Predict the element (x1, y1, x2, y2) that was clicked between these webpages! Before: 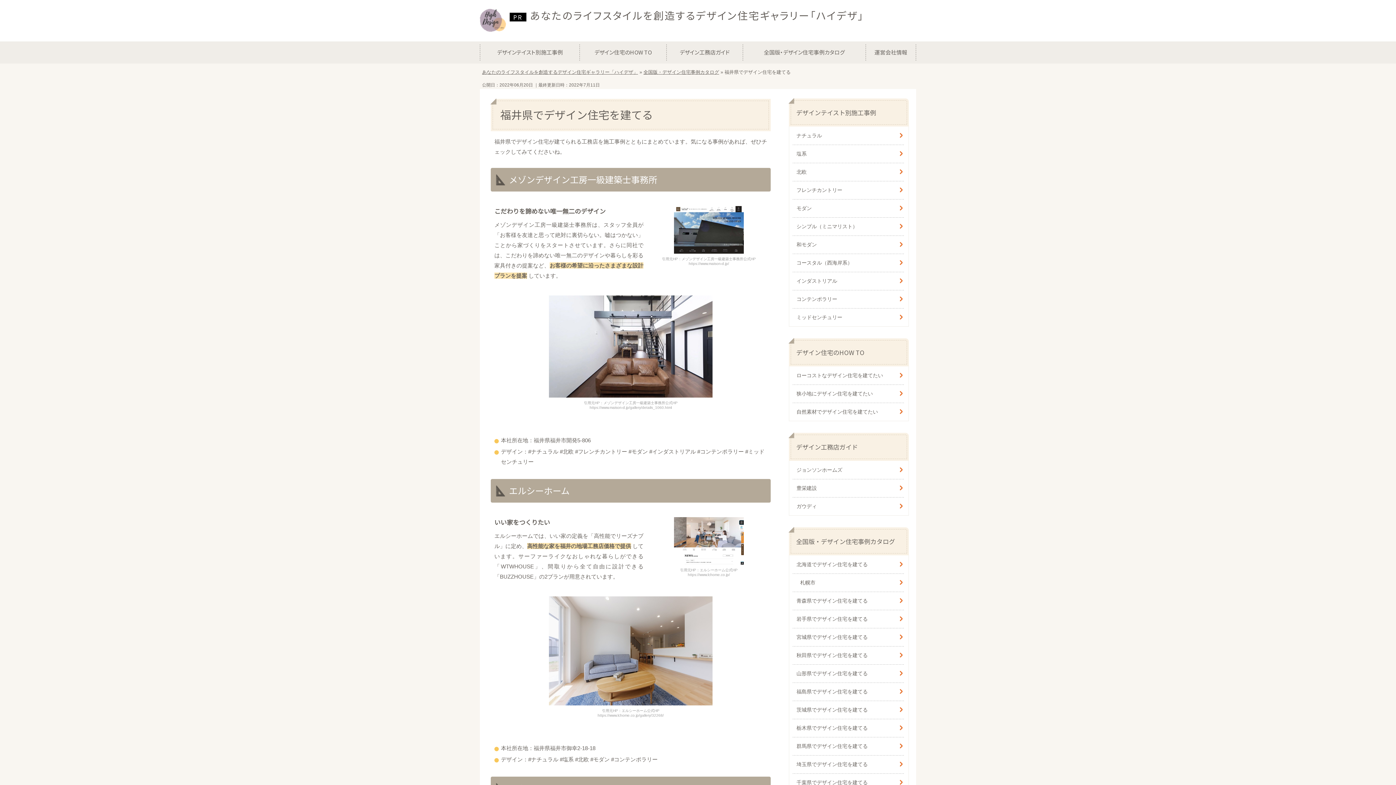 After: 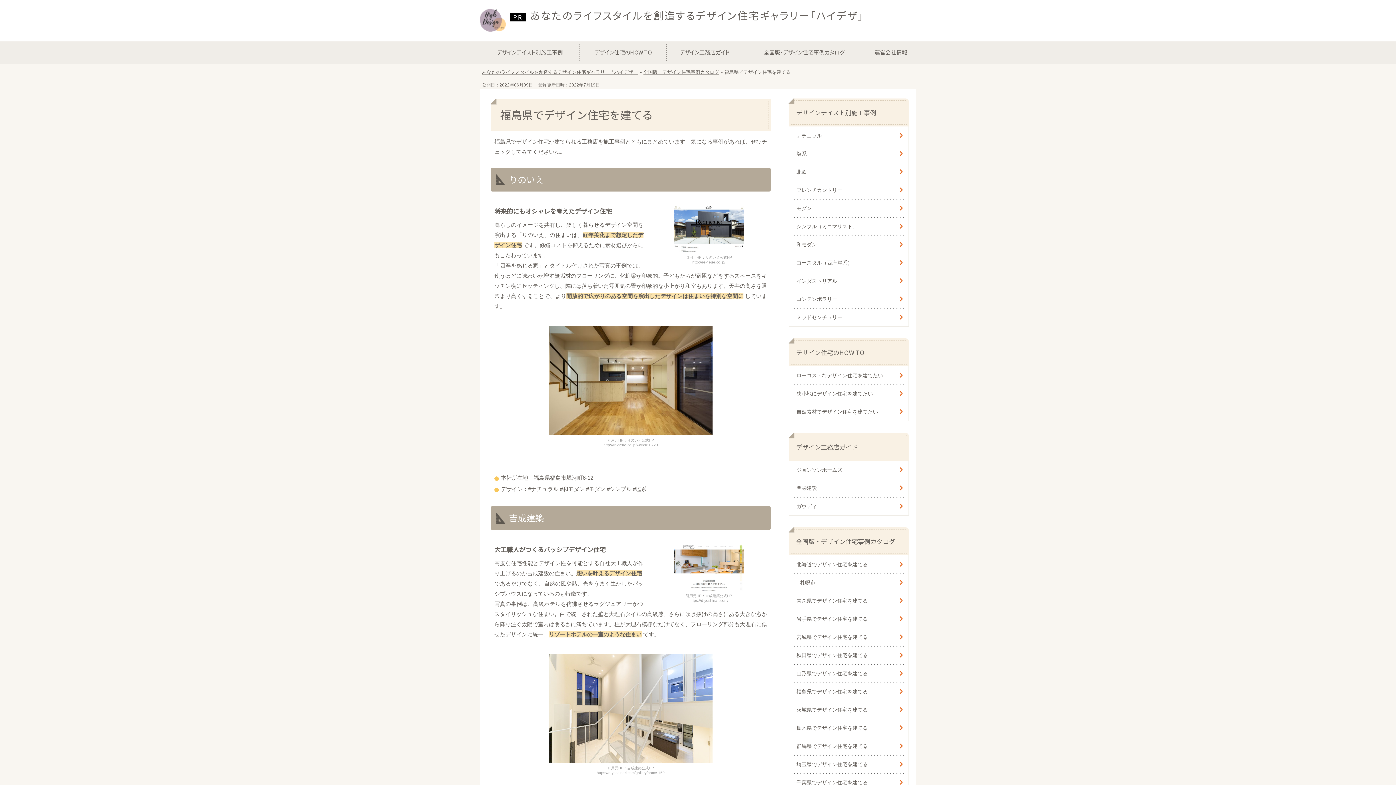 Action: label: 福島県でデザイン住宅を建てる bbox: (793, 682, 905, 701)